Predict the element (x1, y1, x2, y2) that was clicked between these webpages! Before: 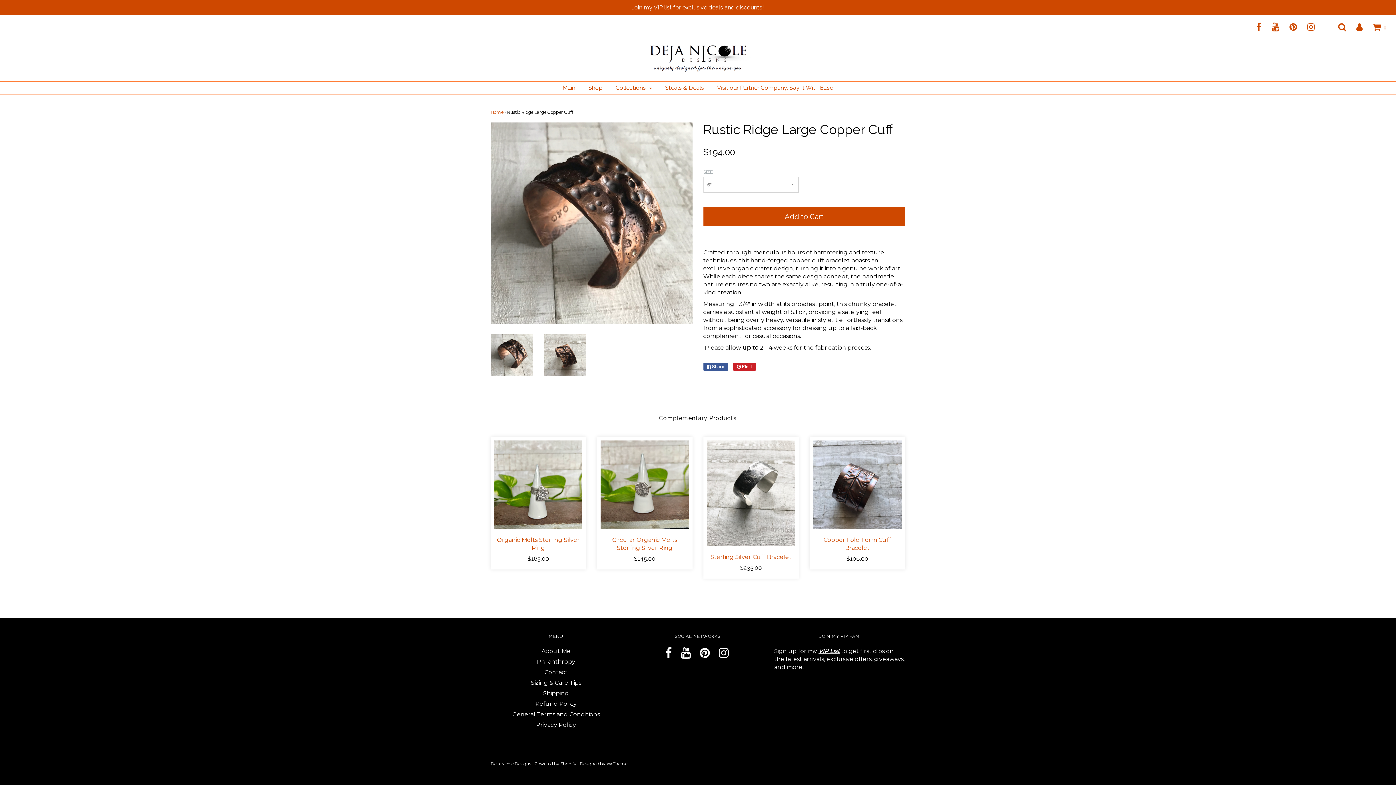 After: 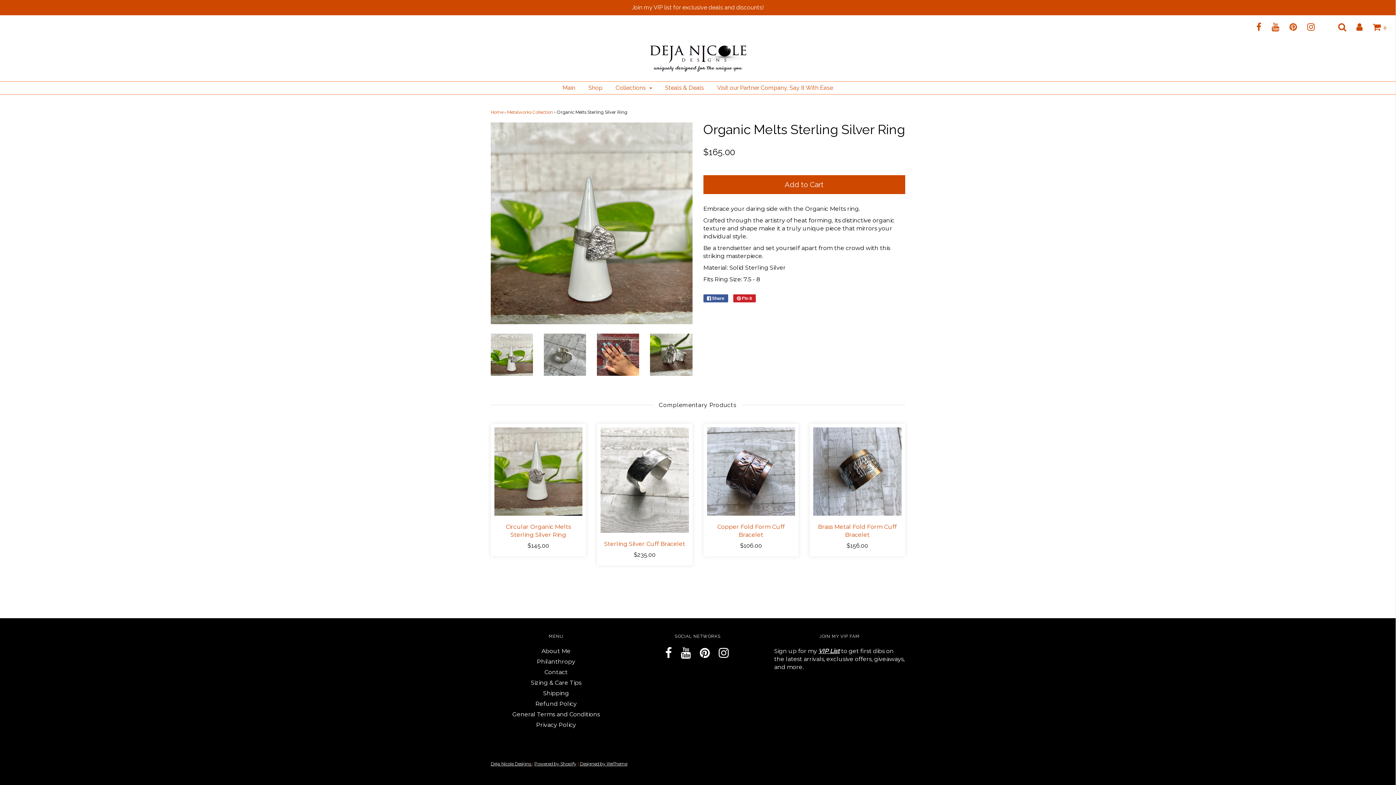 Action: bbox: (494, 440, 582, 528)